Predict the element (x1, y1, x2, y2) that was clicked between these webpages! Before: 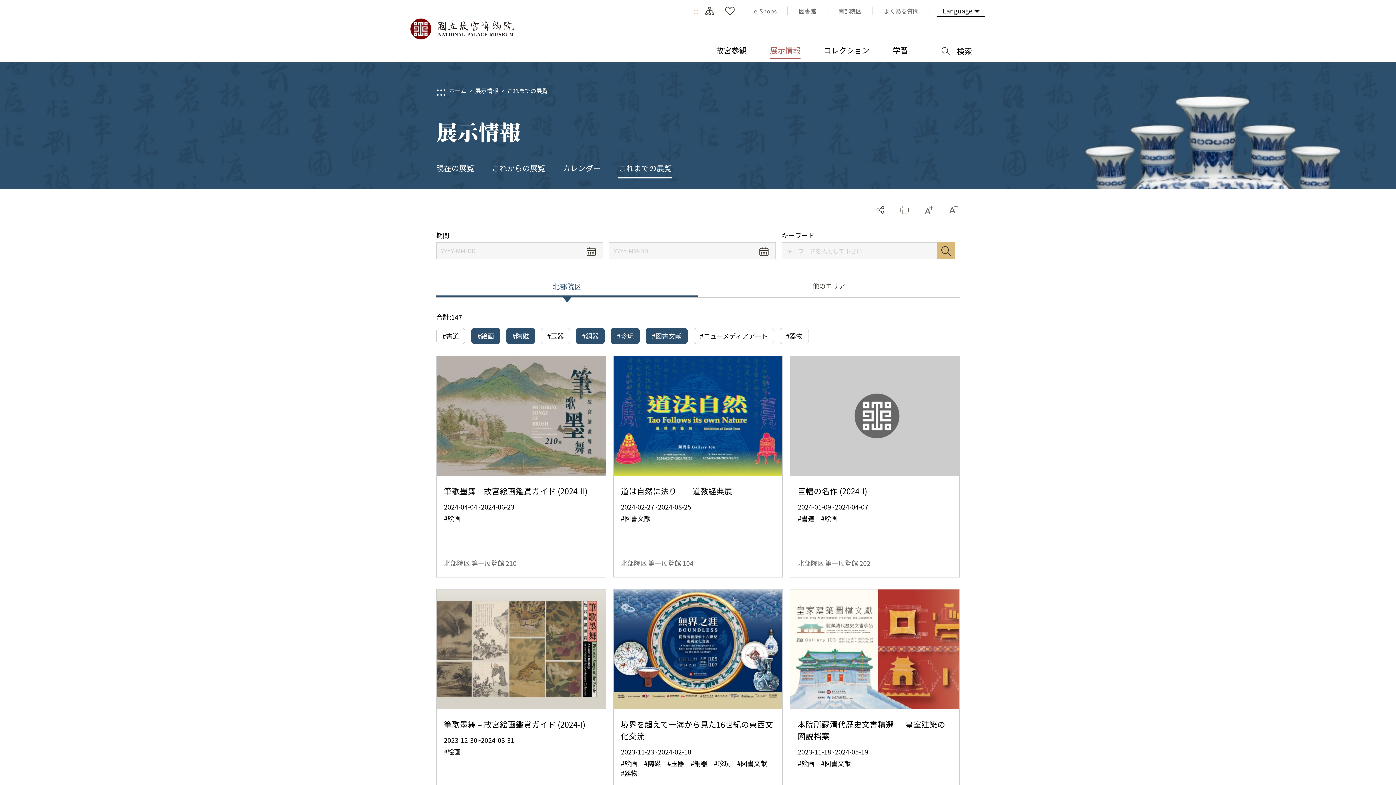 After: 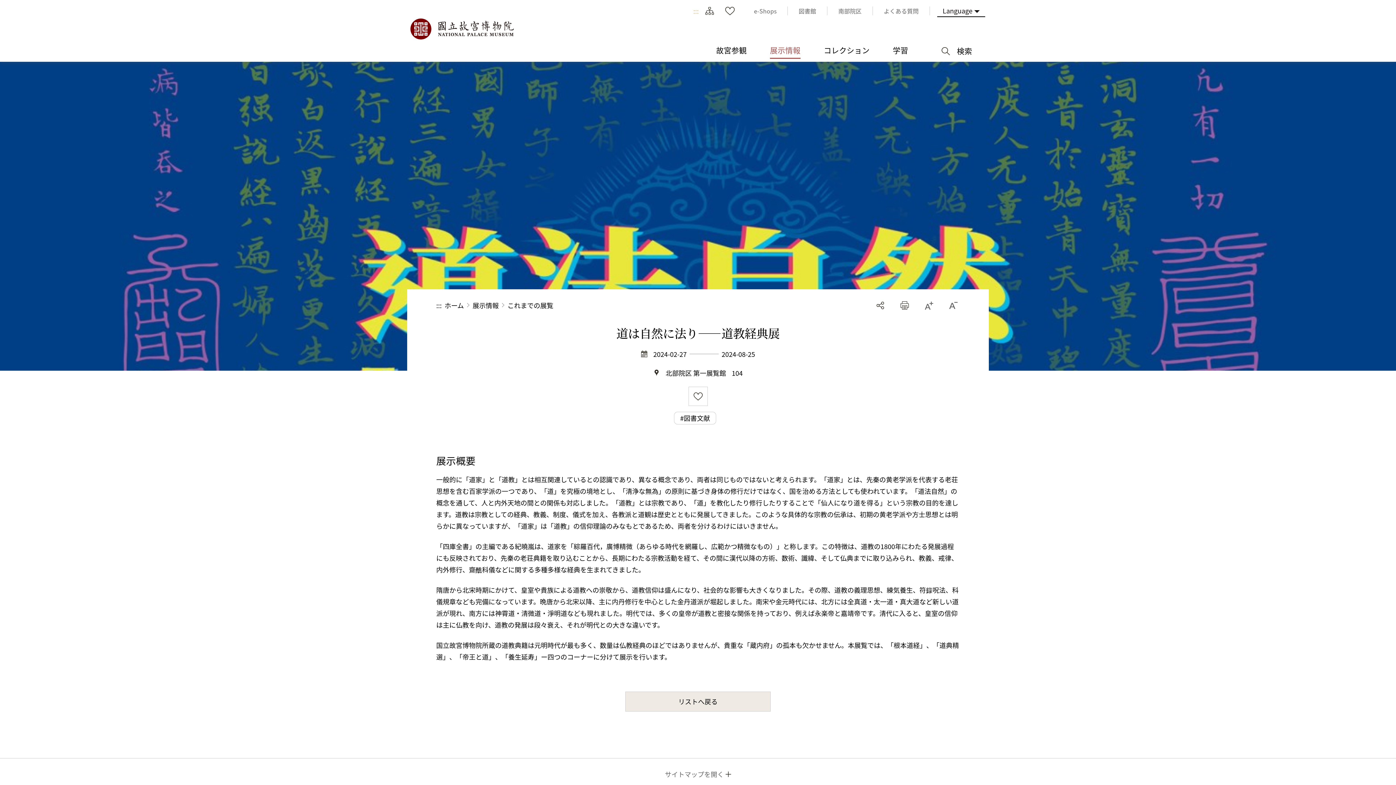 Action: bbox: (613, 356, 782, 577) label: 道は自然に法り——道教経典展
2024-02-27~2024-08-25
#図書文献　
北部院区 第一展覧館 104